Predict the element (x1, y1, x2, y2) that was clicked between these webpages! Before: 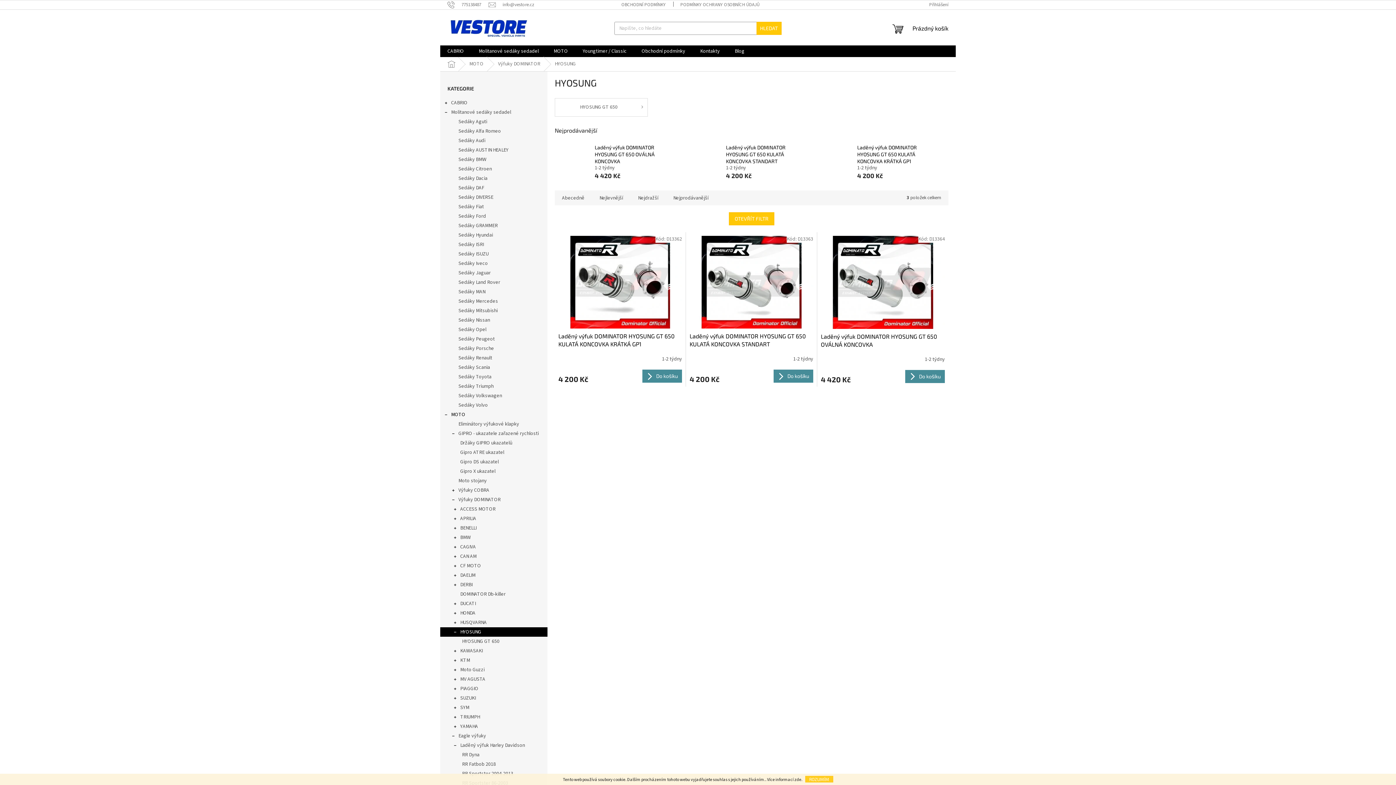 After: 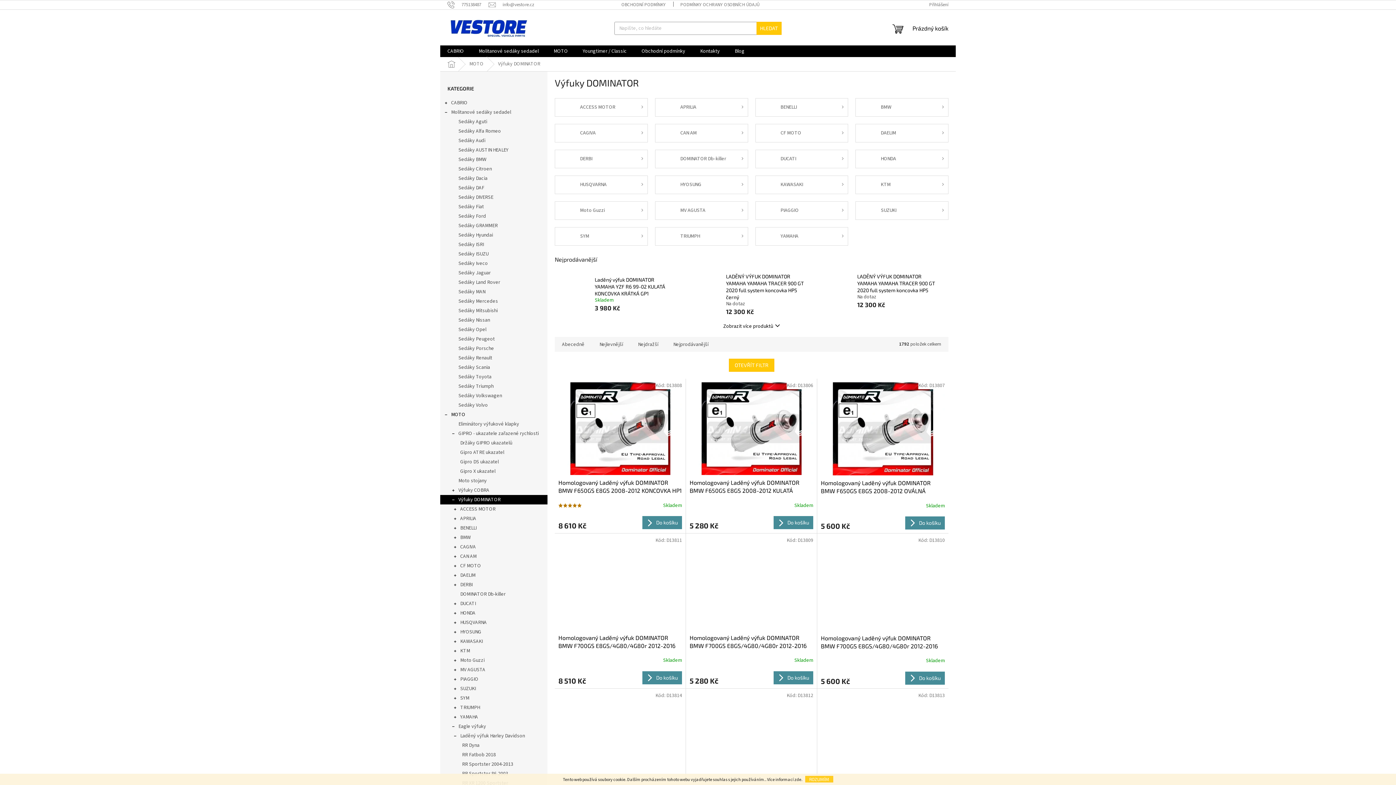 Action: bbox: (490, 57, 547, 71) label: Výfuky DOMINATOR